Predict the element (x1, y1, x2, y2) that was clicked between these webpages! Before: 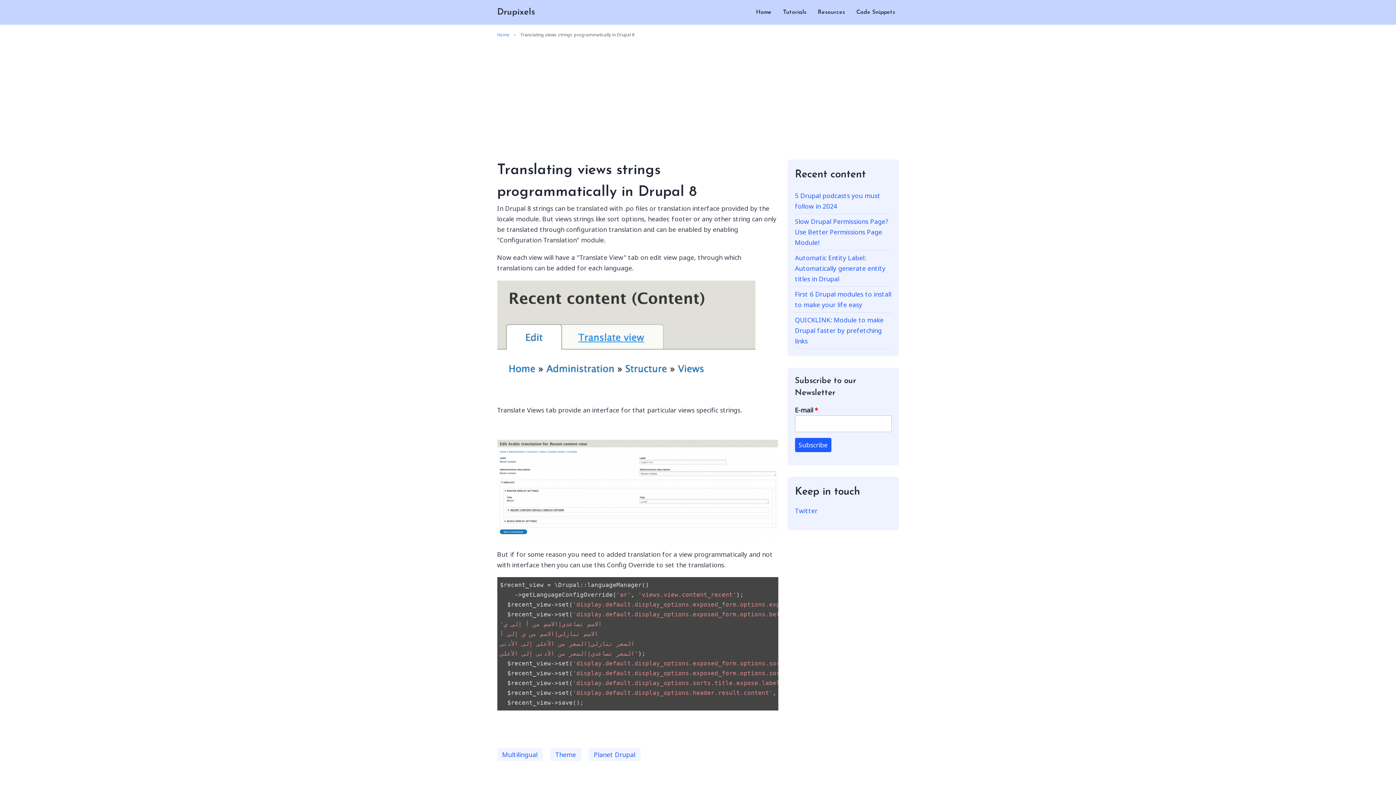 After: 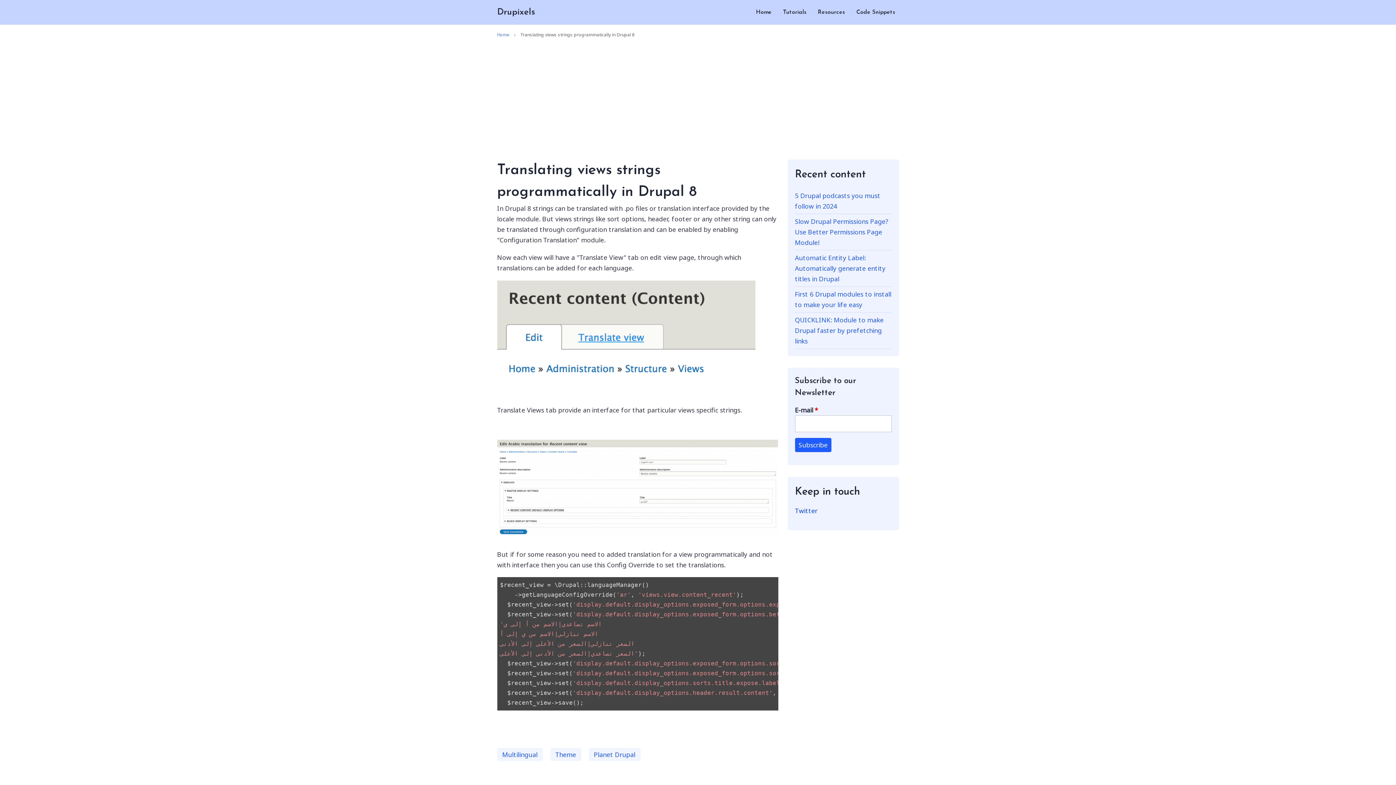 Action: label: Twitter bbox: (795, 506, 817, 515)